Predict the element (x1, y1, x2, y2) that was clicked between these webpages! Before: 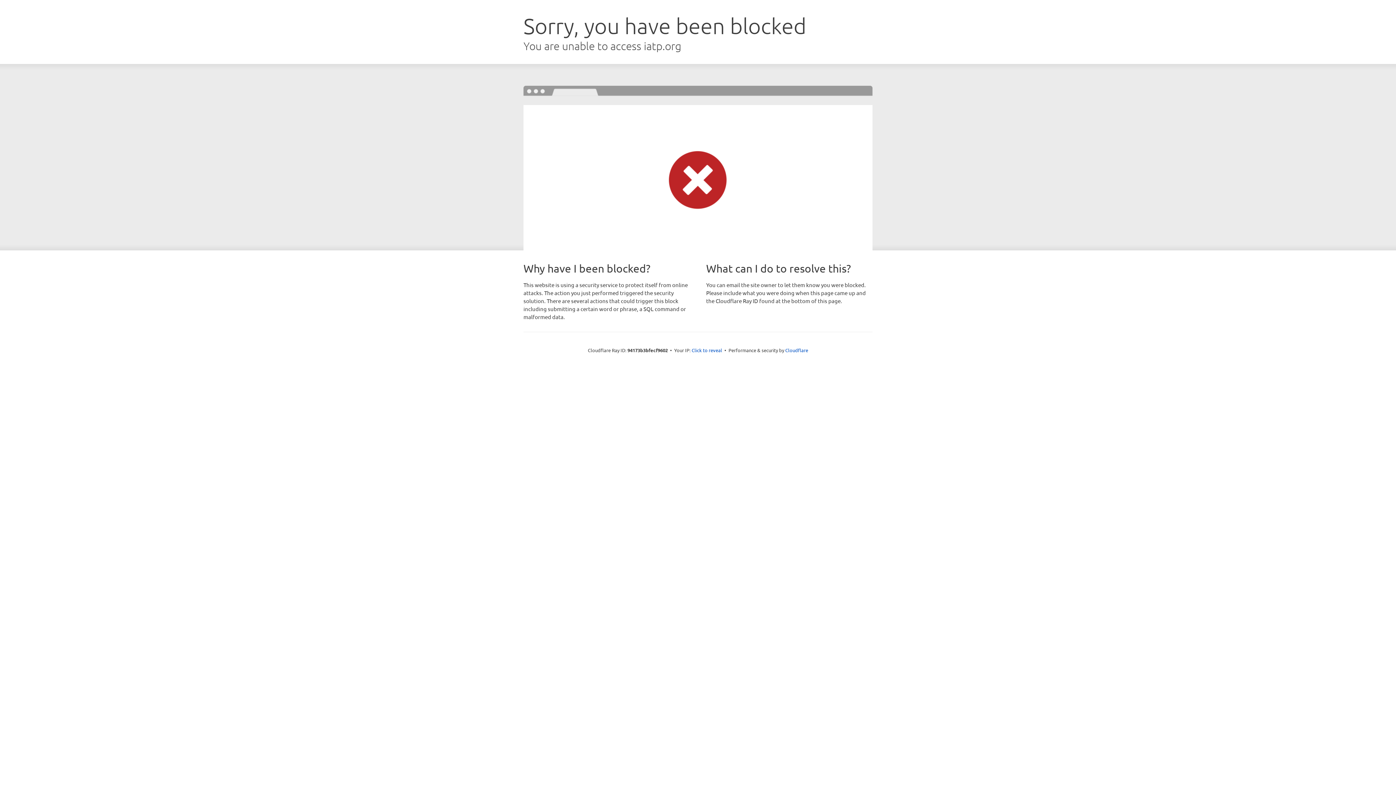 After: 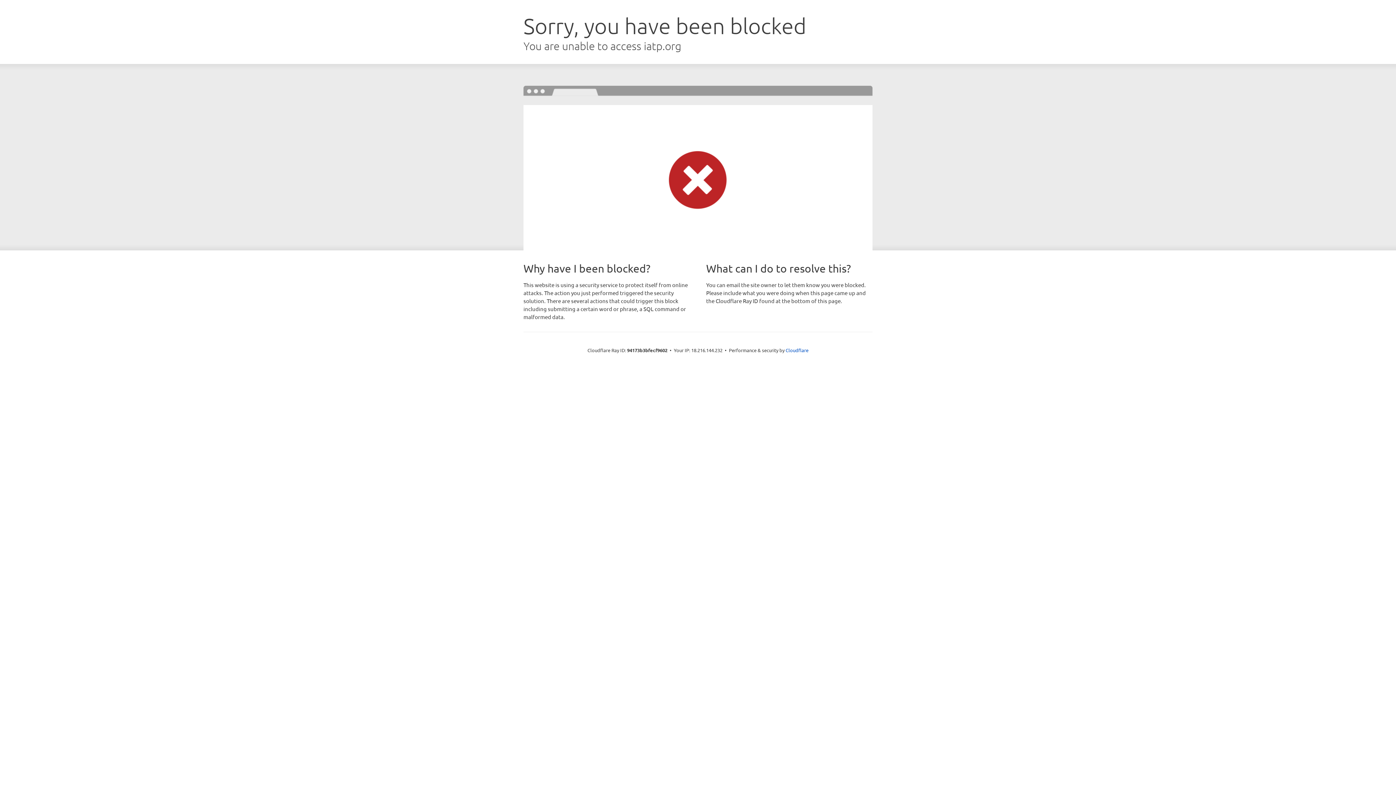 Action: label: Click to reveal bbox: (691, 346, 722, 353)